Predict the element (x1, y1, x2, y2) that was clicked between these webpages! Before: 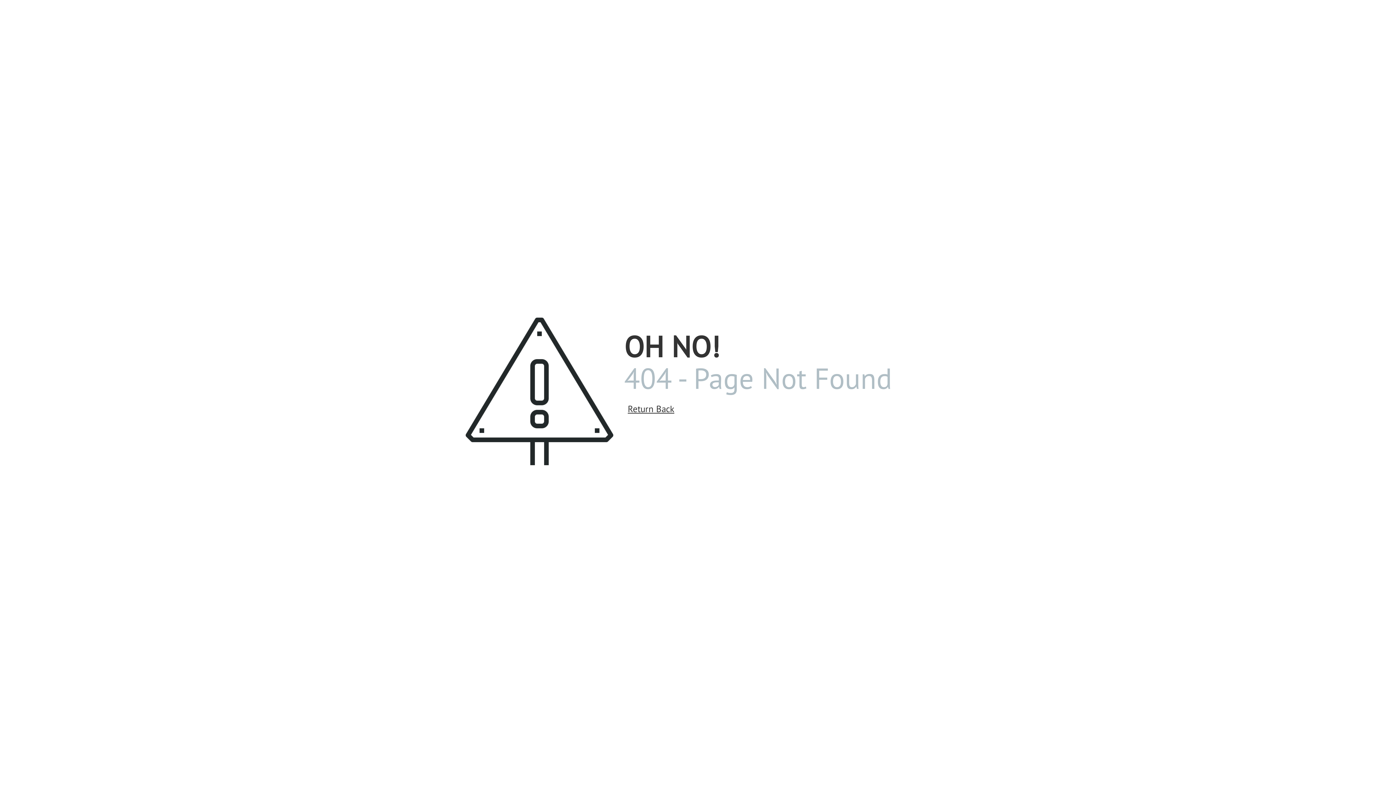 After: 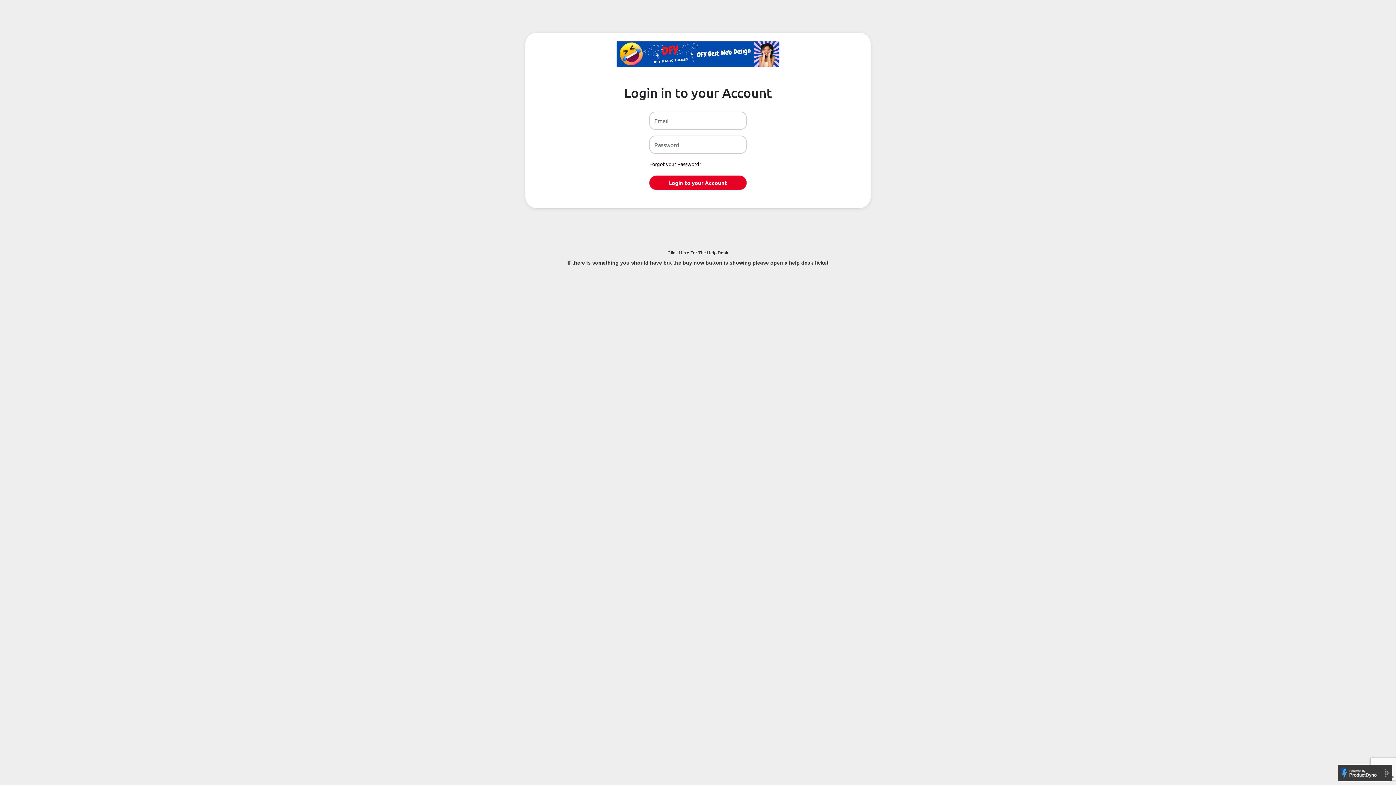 Action: bbox: (627, 403, 674, 414) label: Return Back